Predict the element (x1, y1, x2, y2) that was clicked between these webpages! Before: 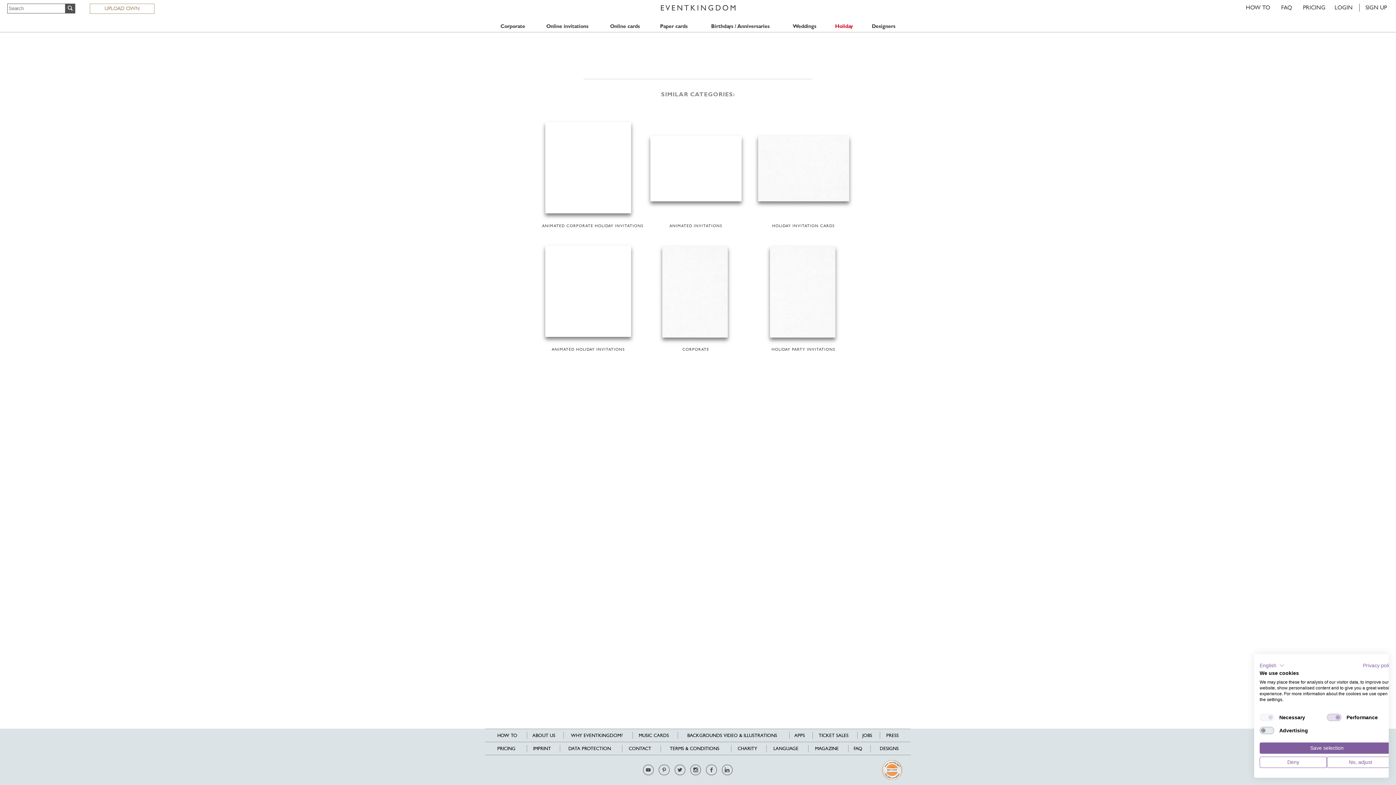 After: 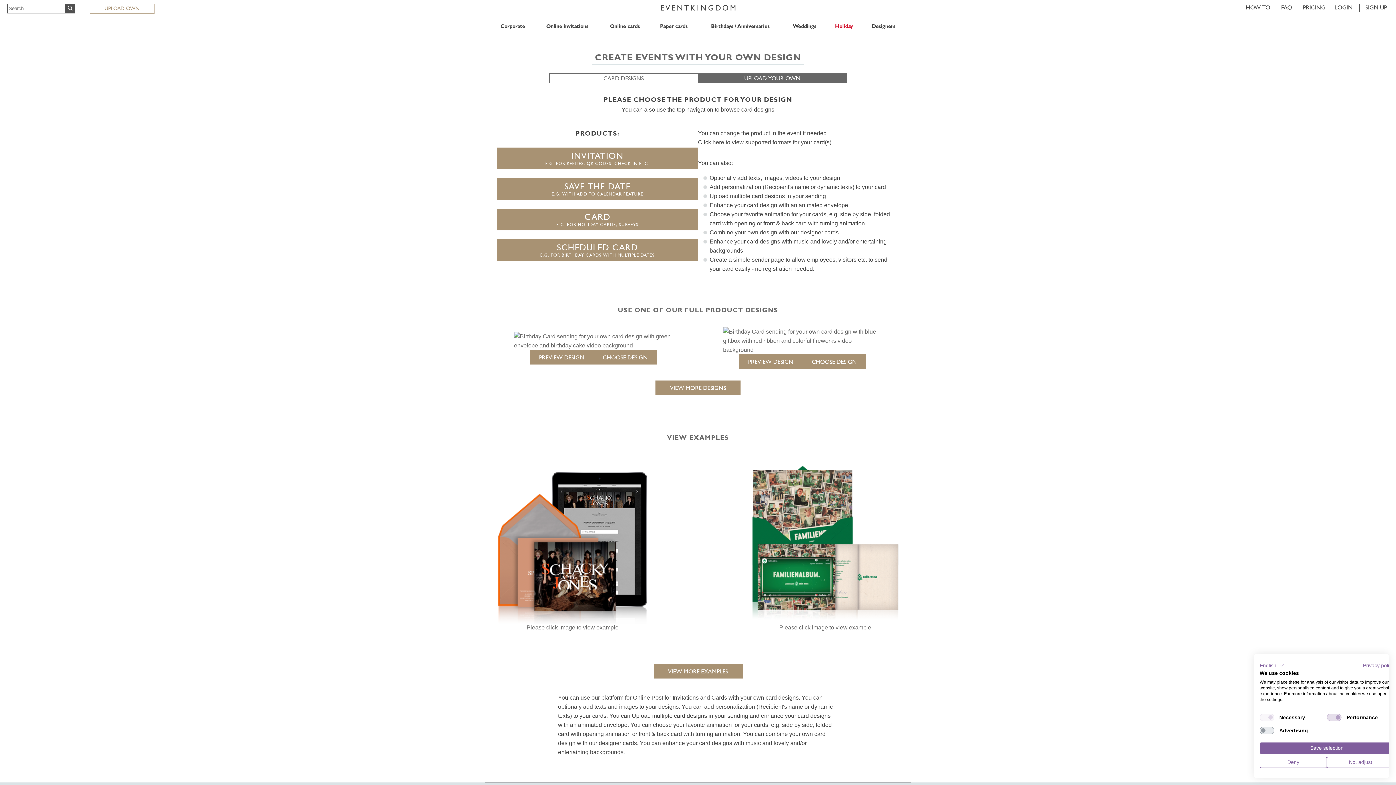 Action: label: UPLOAD OWN bbox: (89, 3, 154, 13)